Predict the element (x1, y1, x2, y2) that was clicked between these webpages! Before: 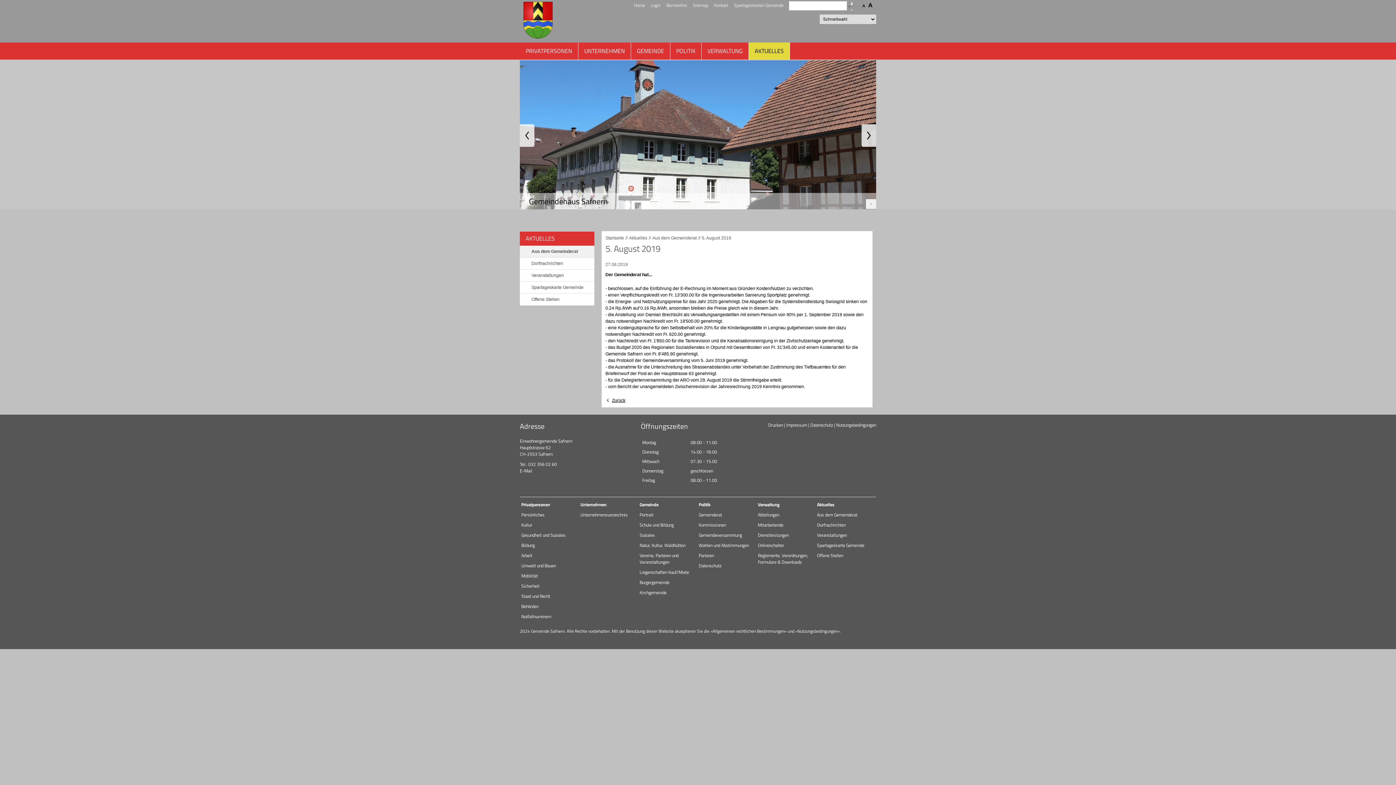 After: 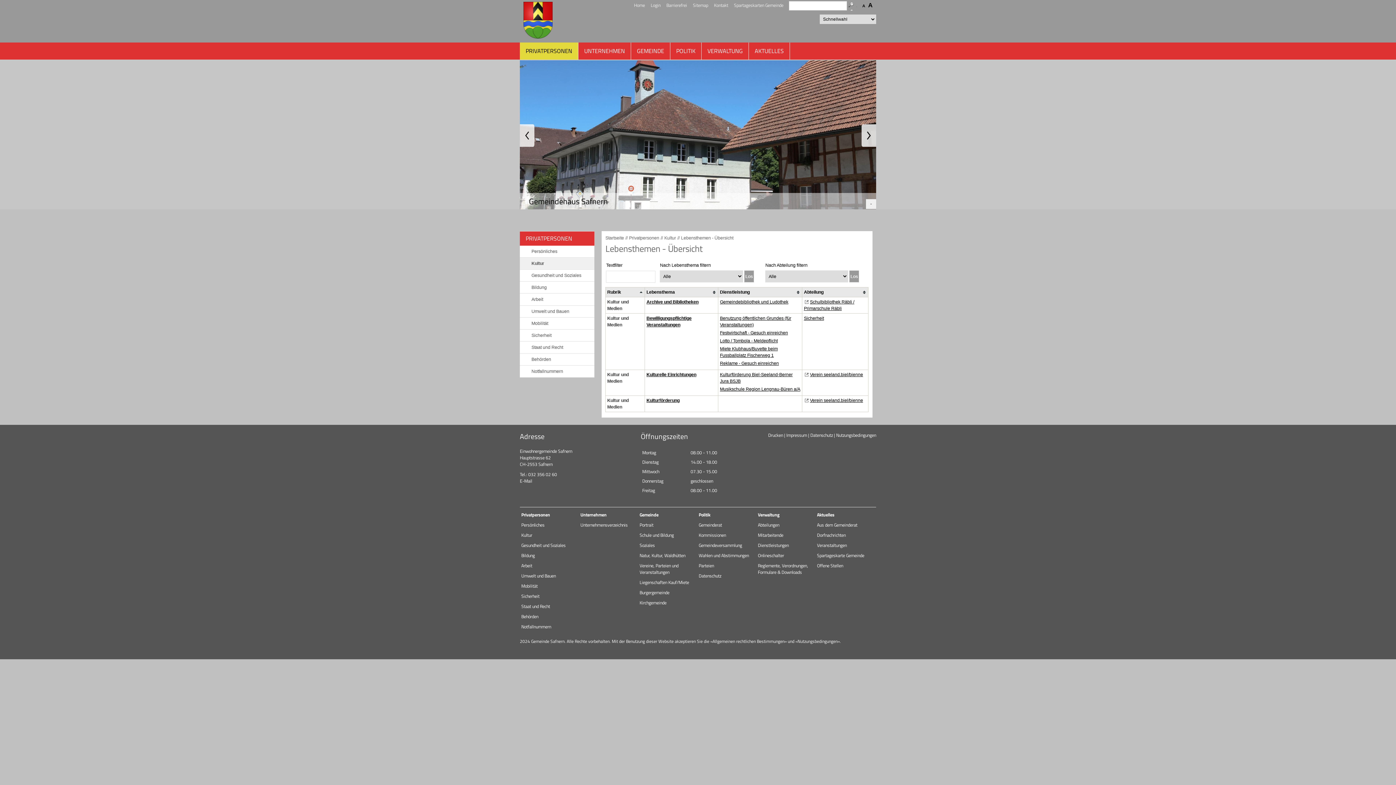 Action: bbox: (520, 521, 567, 529) label: Kultur